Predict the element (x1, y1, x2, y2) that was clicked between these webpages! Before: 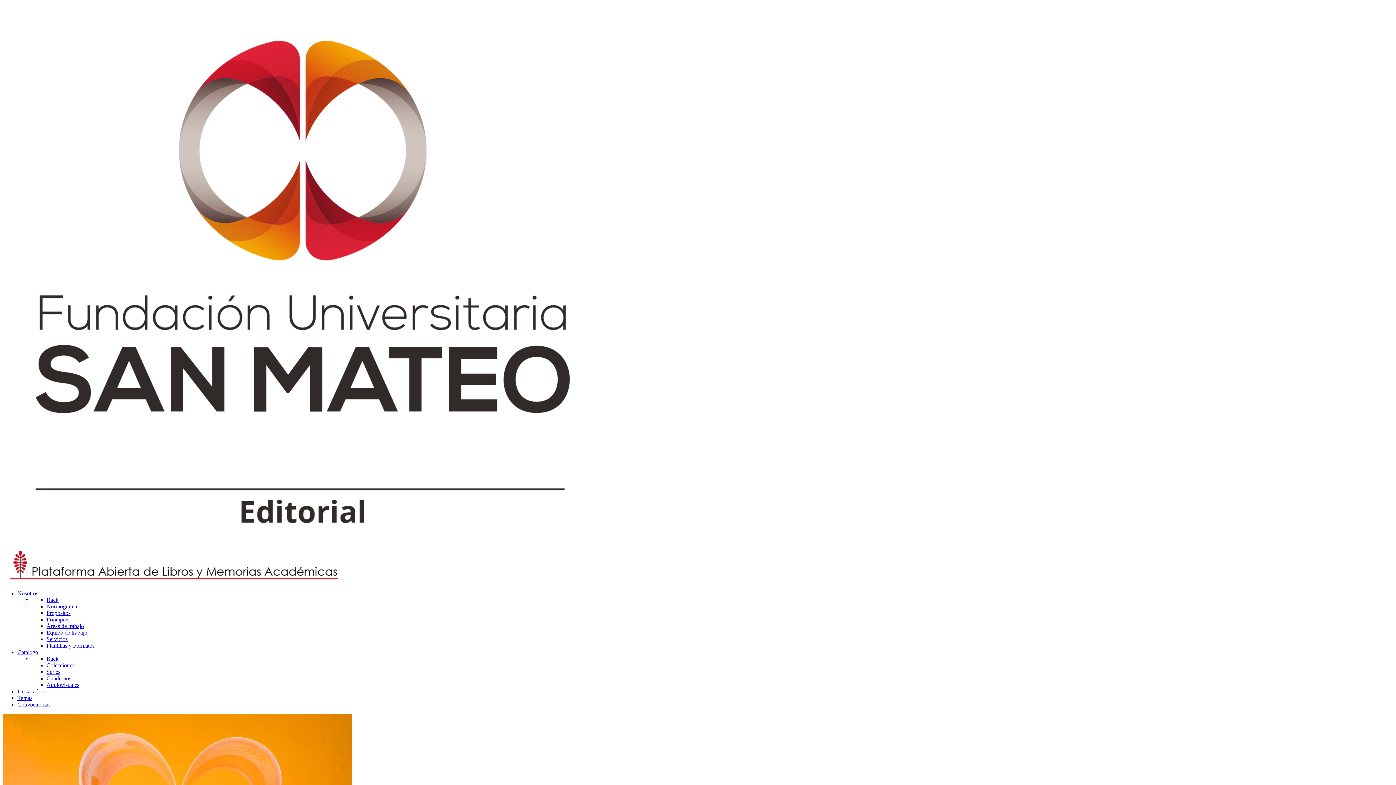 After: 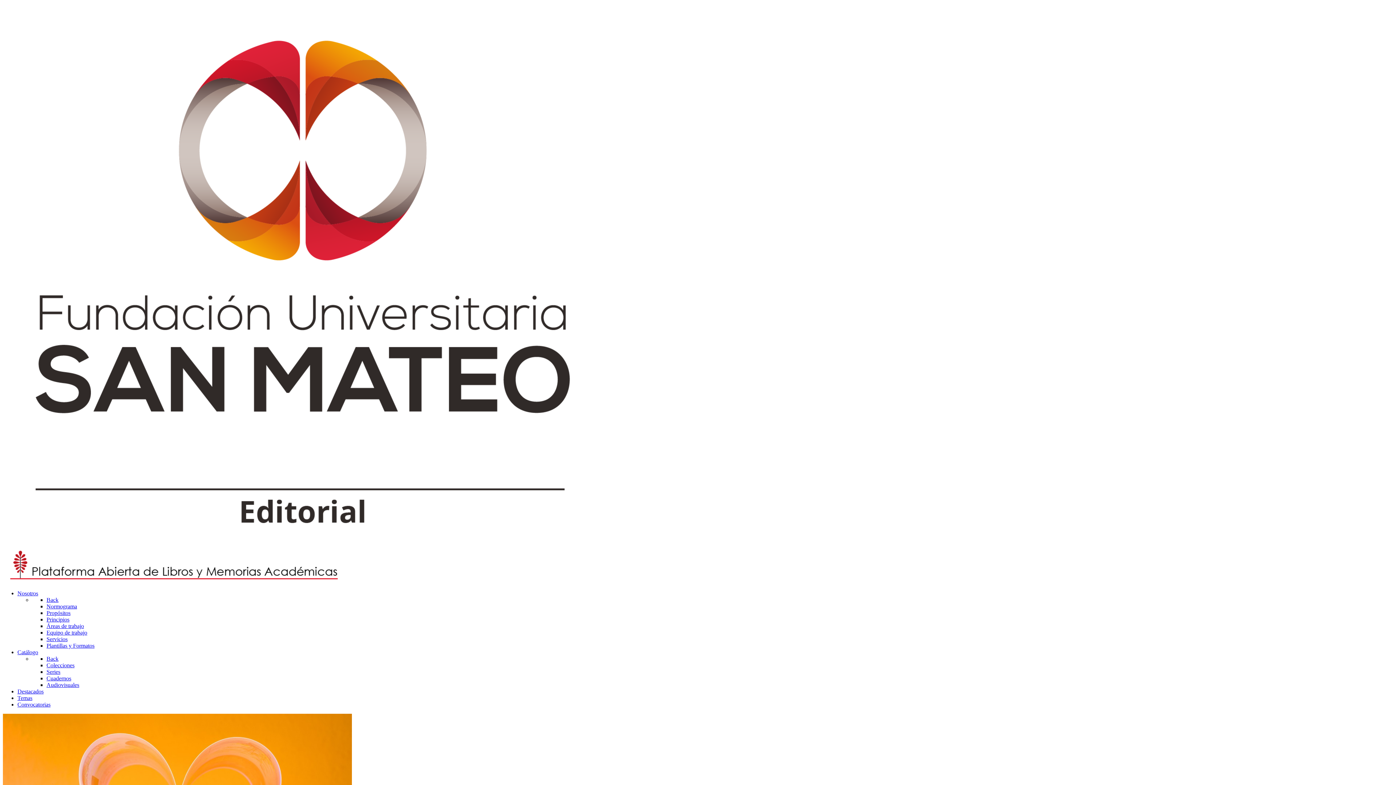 Action: bbox: (46, 682, 79, 688) label: Audiovisuales